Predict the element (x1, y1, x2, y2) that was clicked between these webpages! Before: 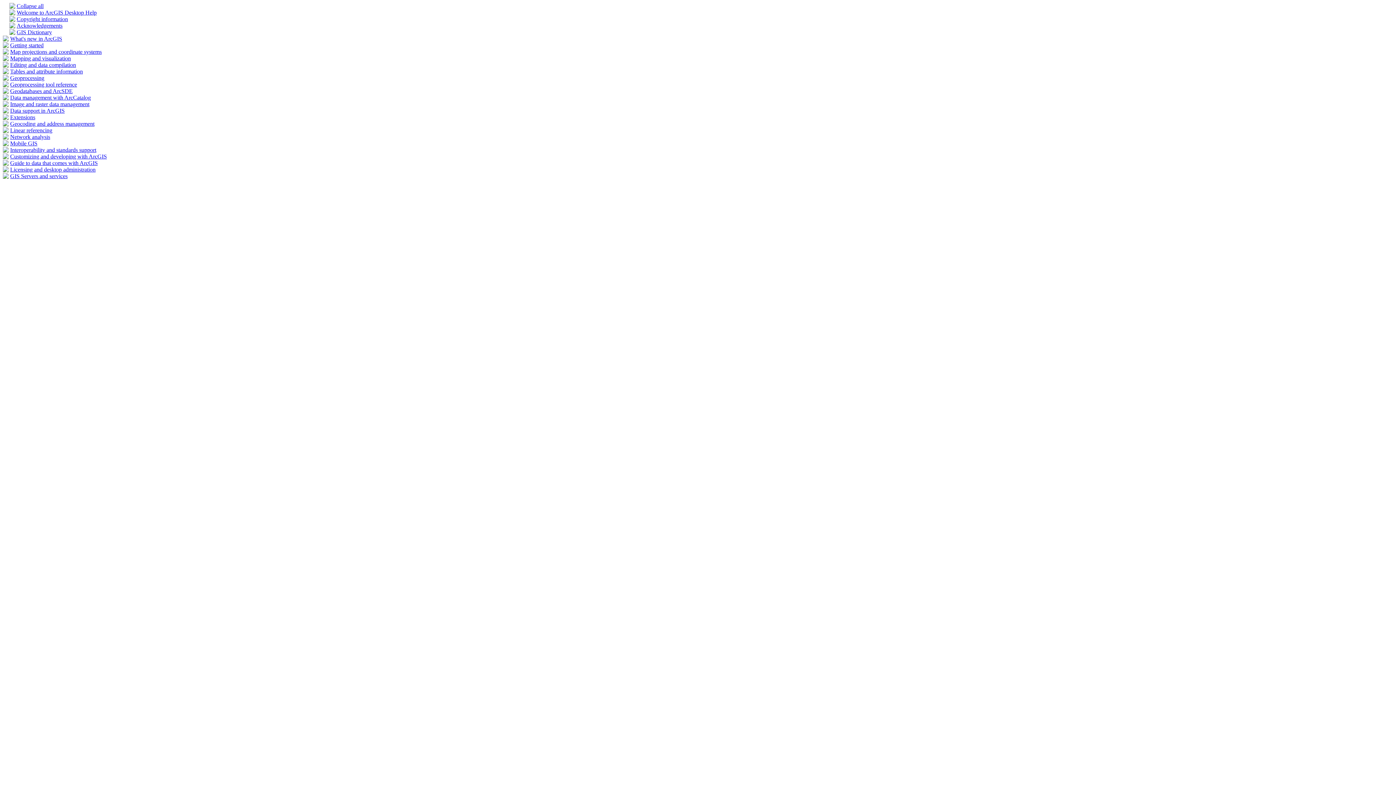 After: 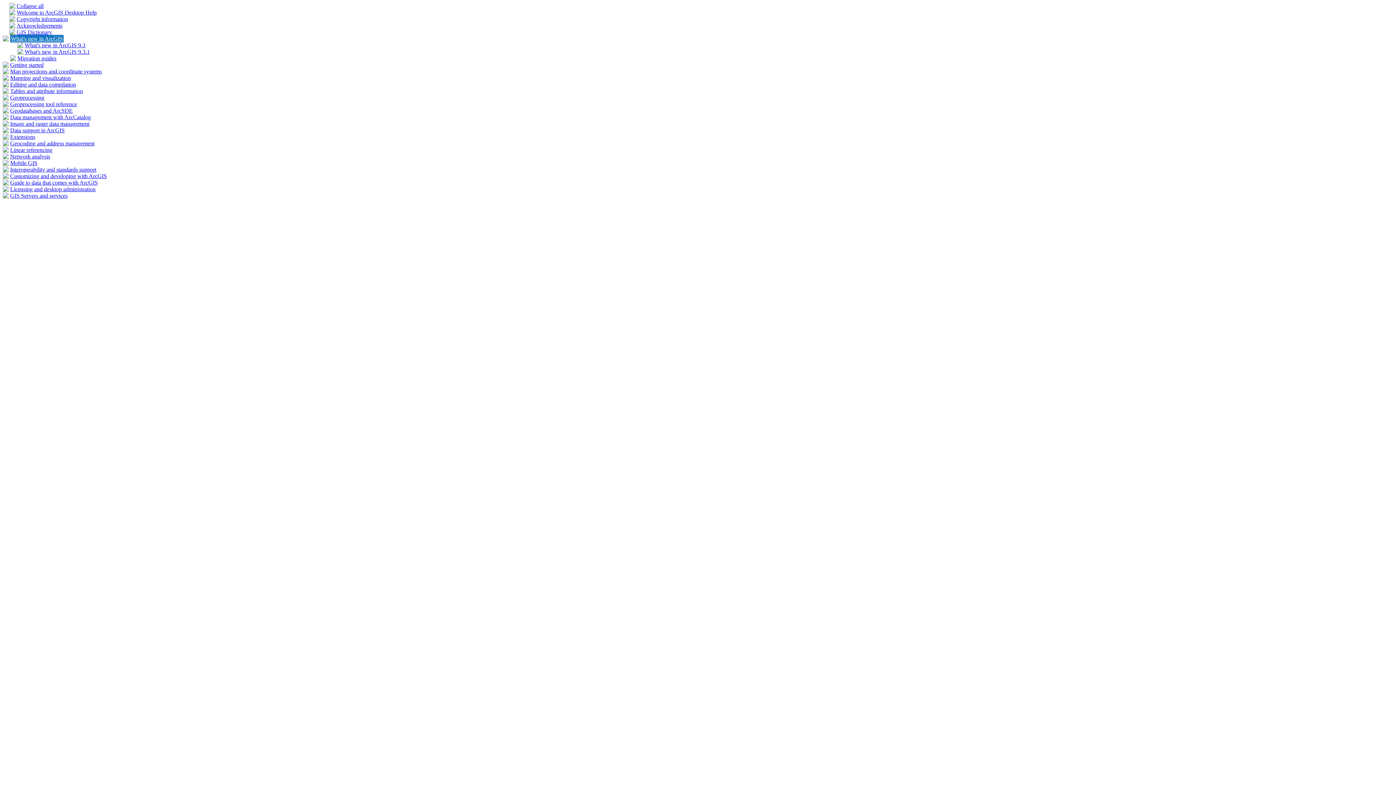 Action: bbox: (2, 36, 8, 42)